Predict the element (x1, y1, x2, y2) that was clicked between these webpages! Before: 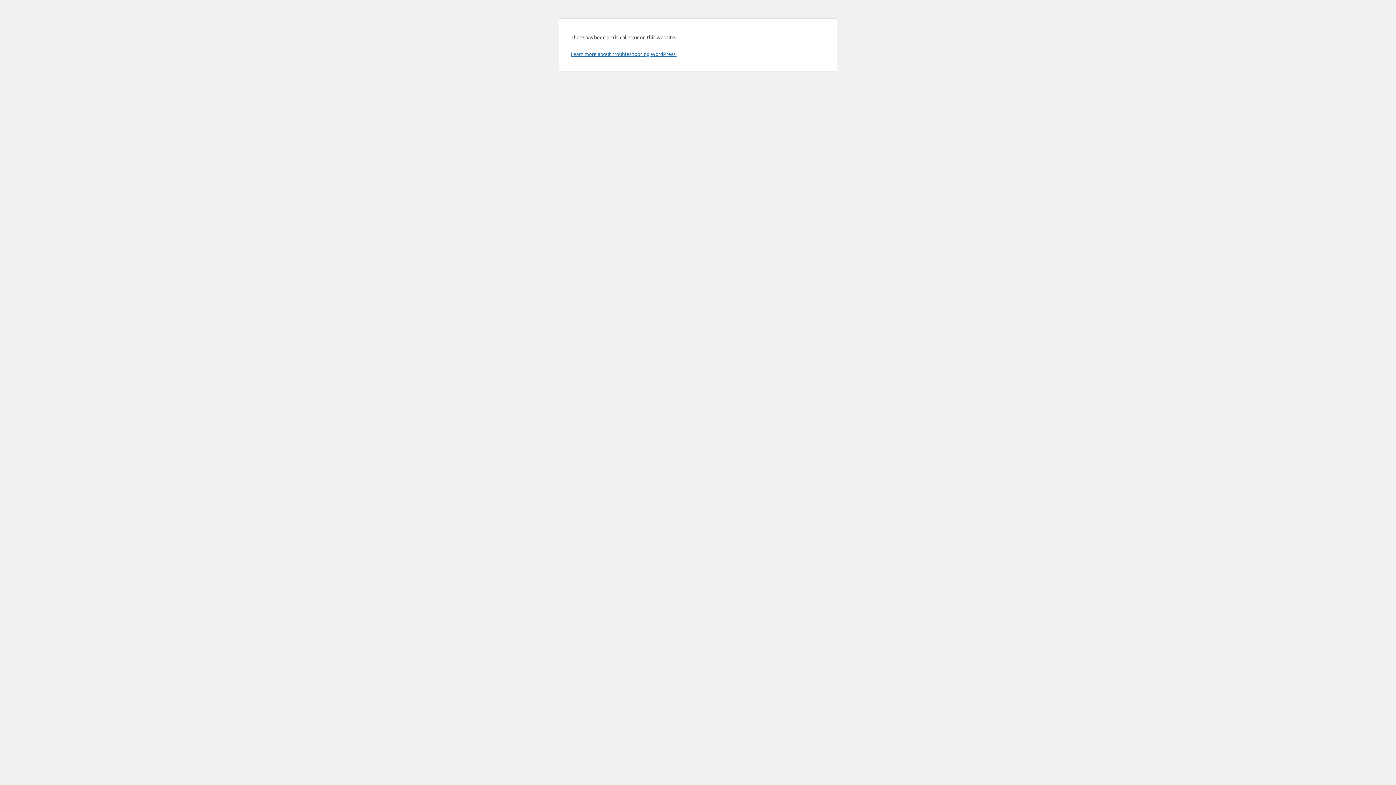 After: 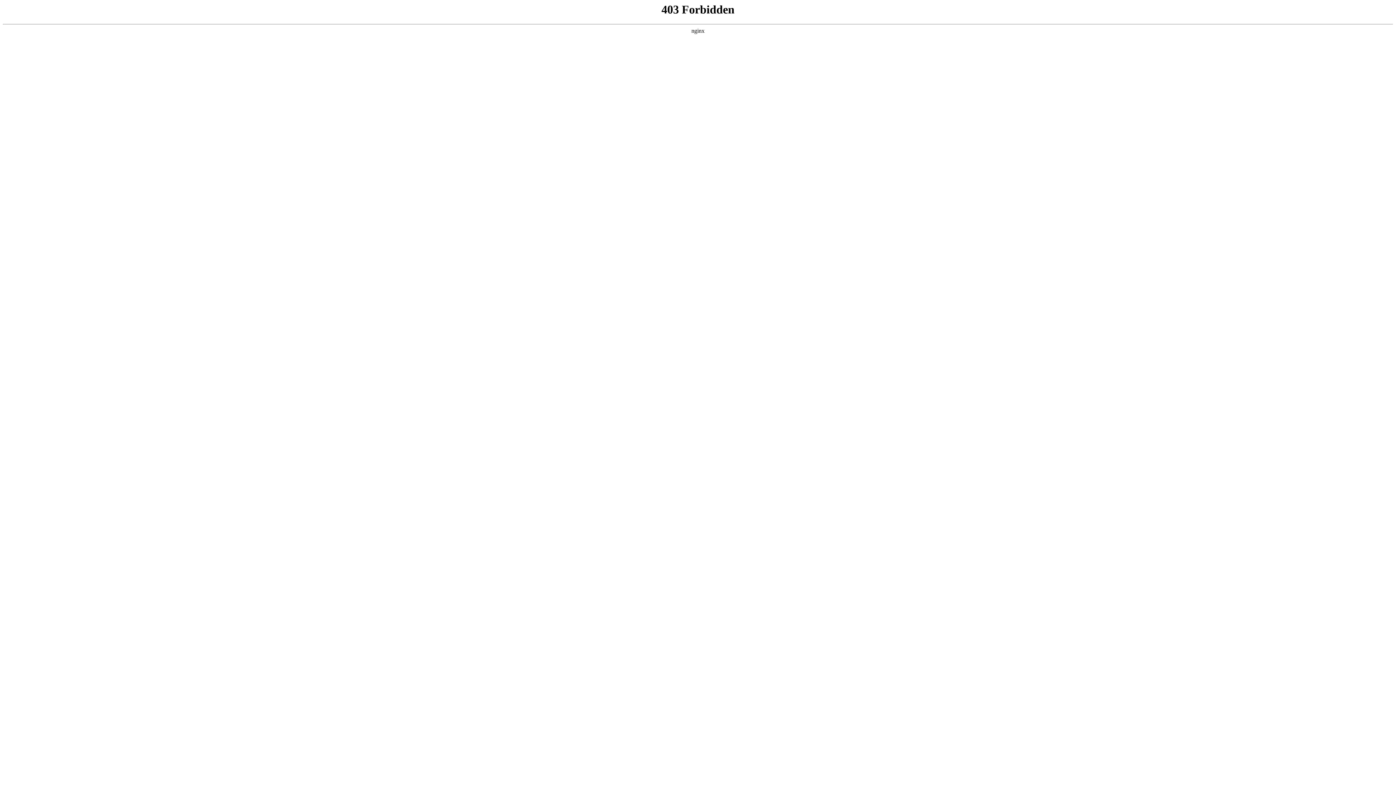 Action: label: Learn more about troubleshooting WordPress. bbox: (570, 50, 676, 57)